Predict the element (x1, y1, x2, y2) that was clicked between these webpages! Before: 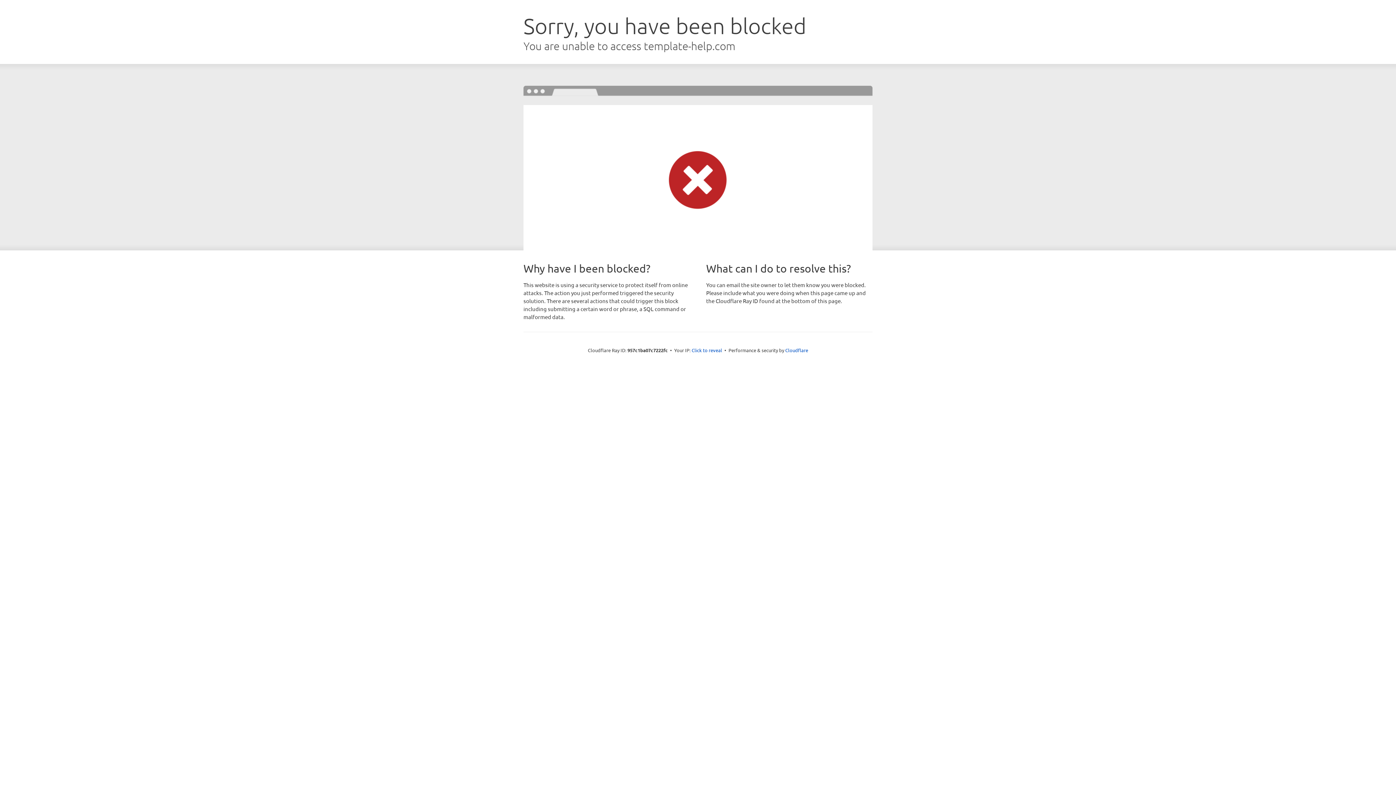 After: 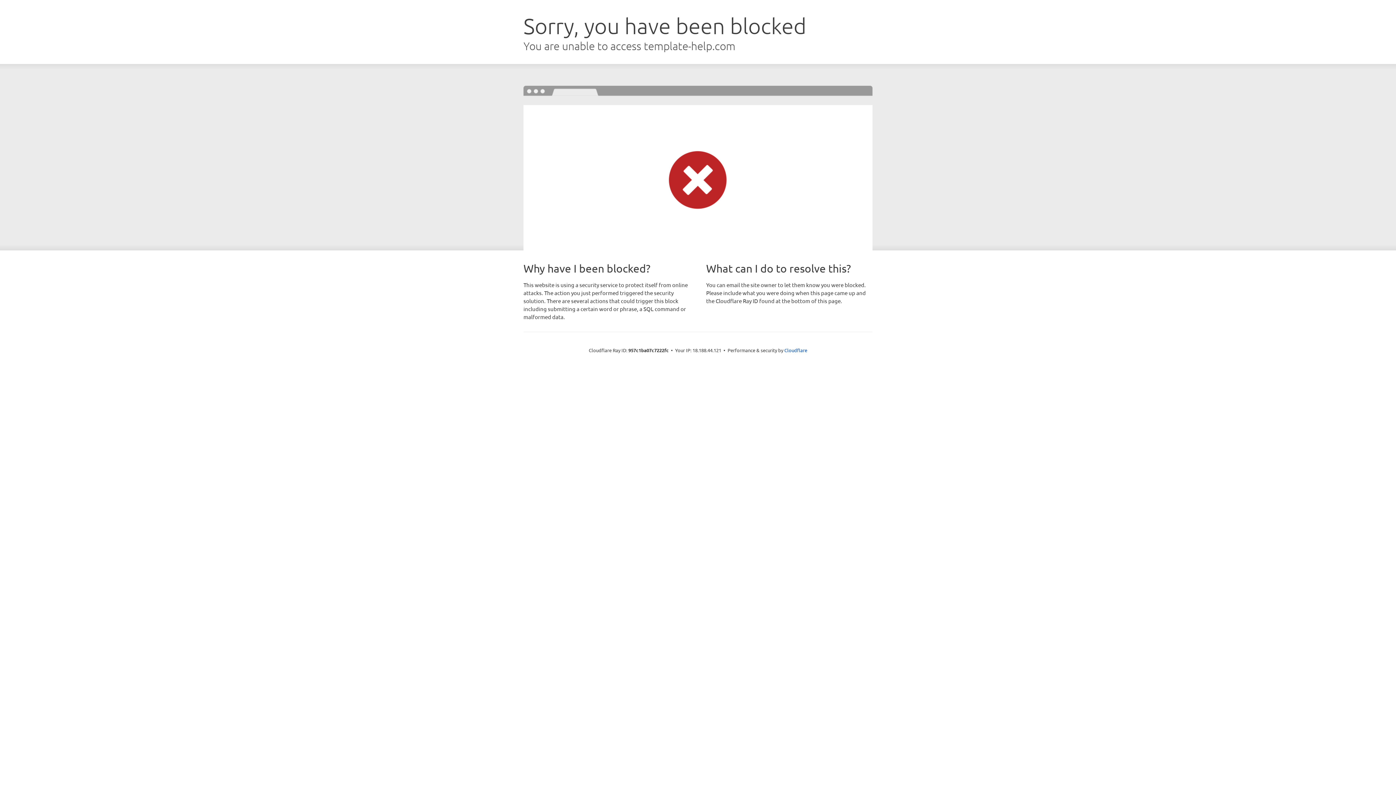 Action: label: Click to reveal bbox: (691, 346, 722, 353)